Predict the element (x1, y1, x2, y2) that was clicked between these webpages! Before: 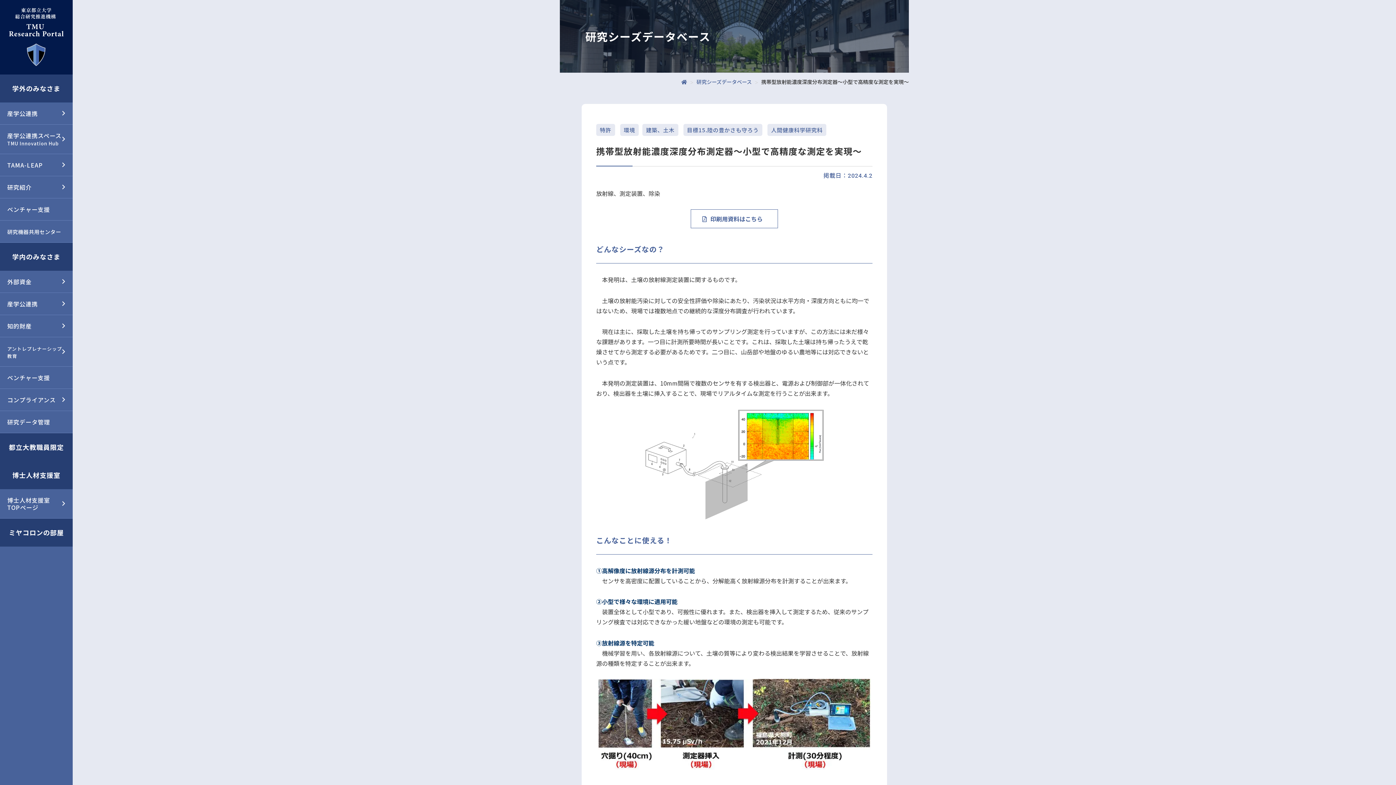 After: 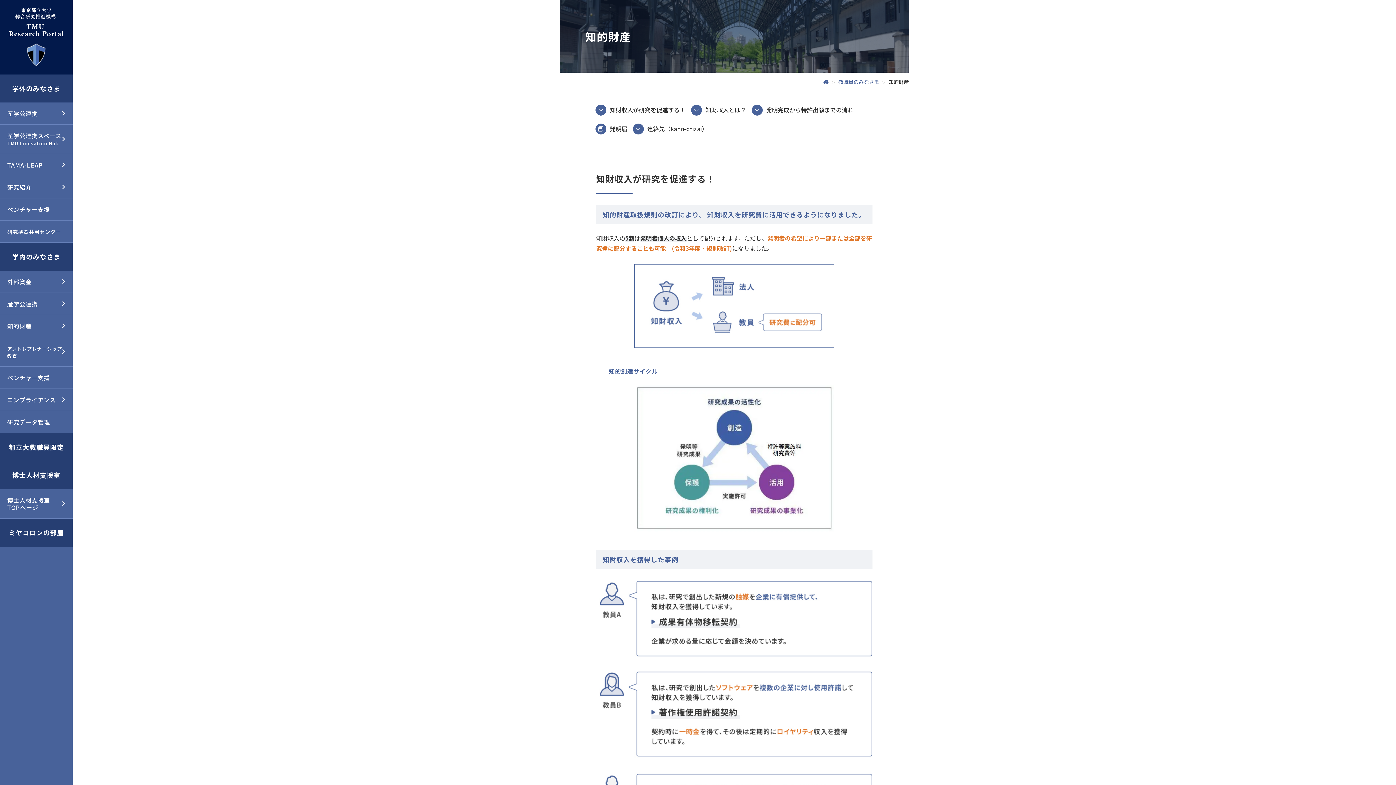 Action: bbox: (0, 315, 72, 337) label: 知的財産